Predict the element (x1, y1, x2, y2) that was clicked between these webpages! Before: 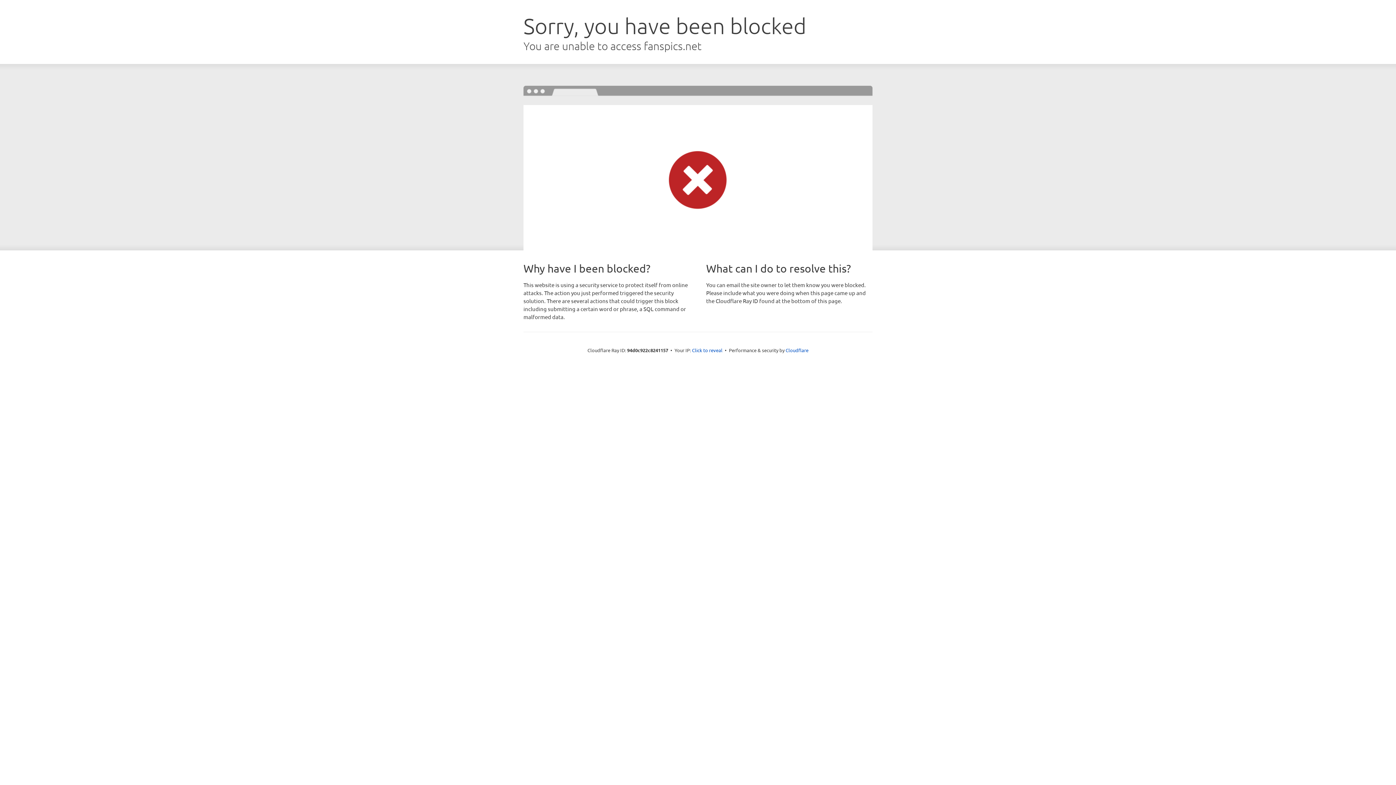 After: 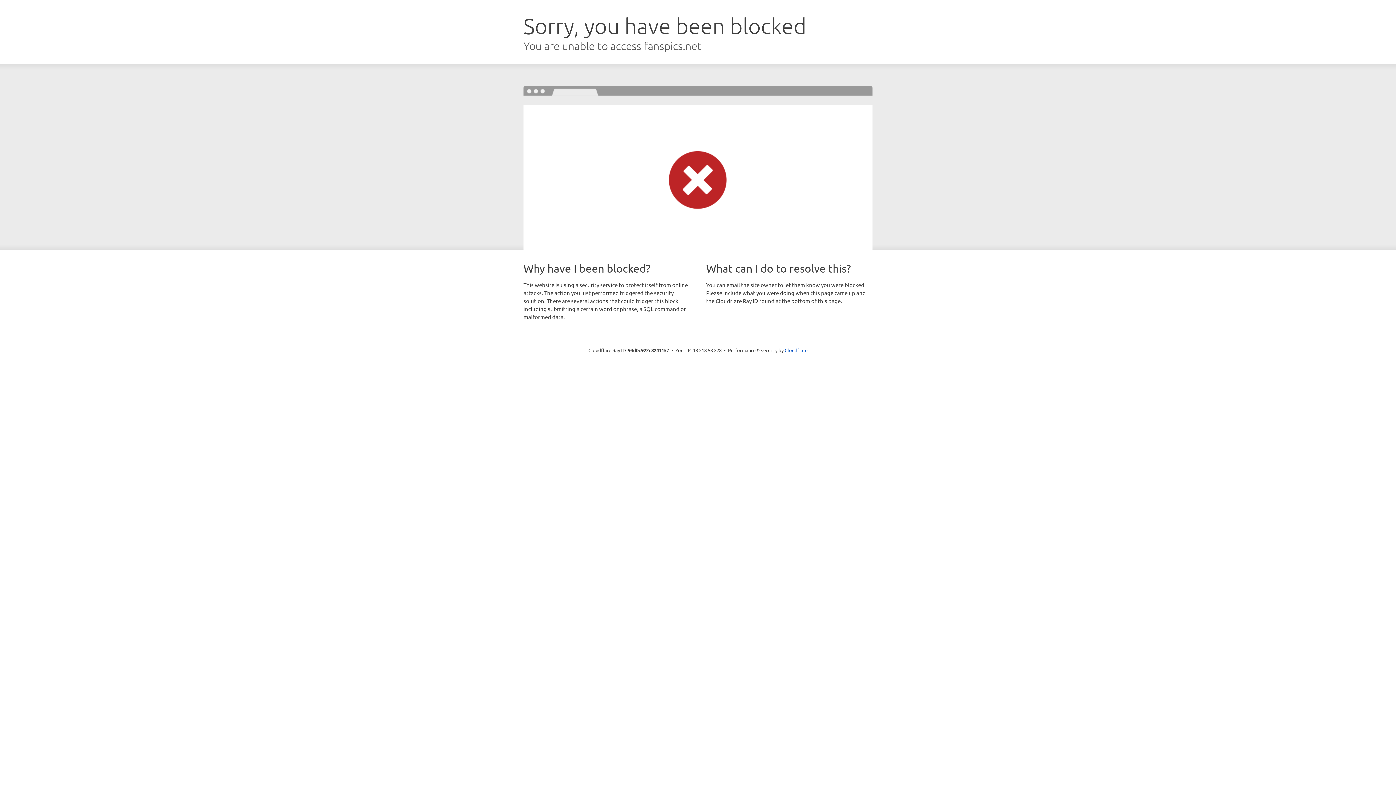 Action: label: Click to reveal bbox: (692, 346, 722, 353)